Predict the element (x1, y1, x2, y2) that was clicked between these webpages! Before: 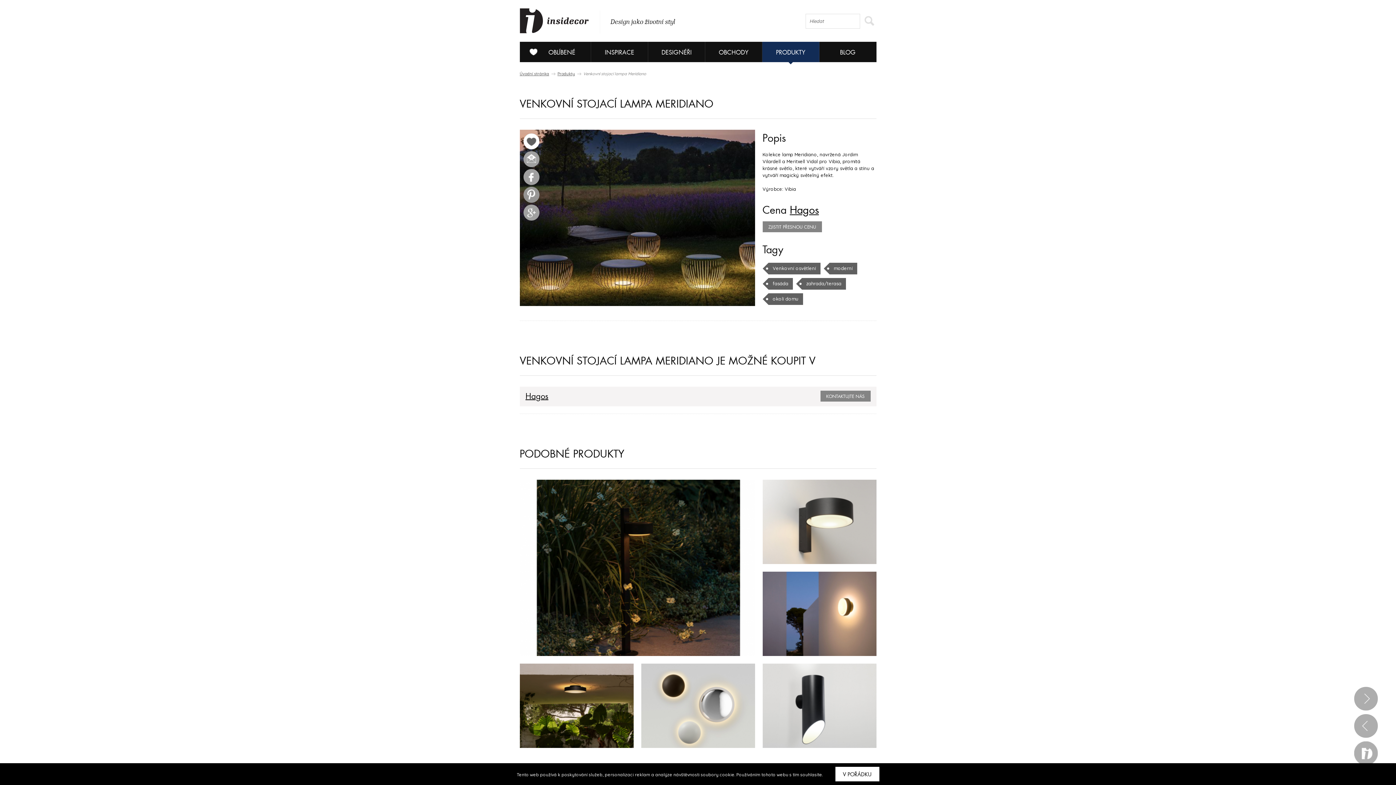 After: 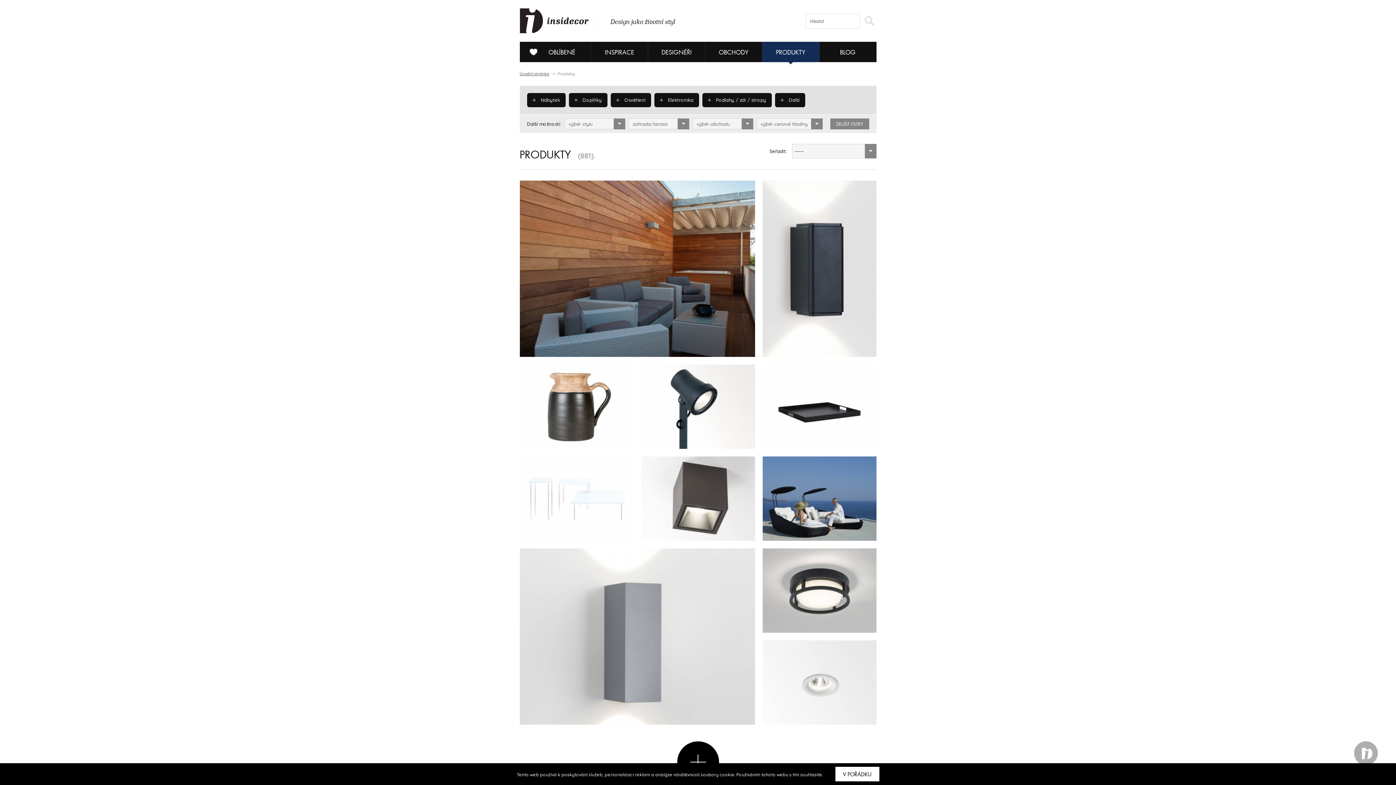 Action: bbox: (802, 278, 846, 289) label: zahrada/terasa